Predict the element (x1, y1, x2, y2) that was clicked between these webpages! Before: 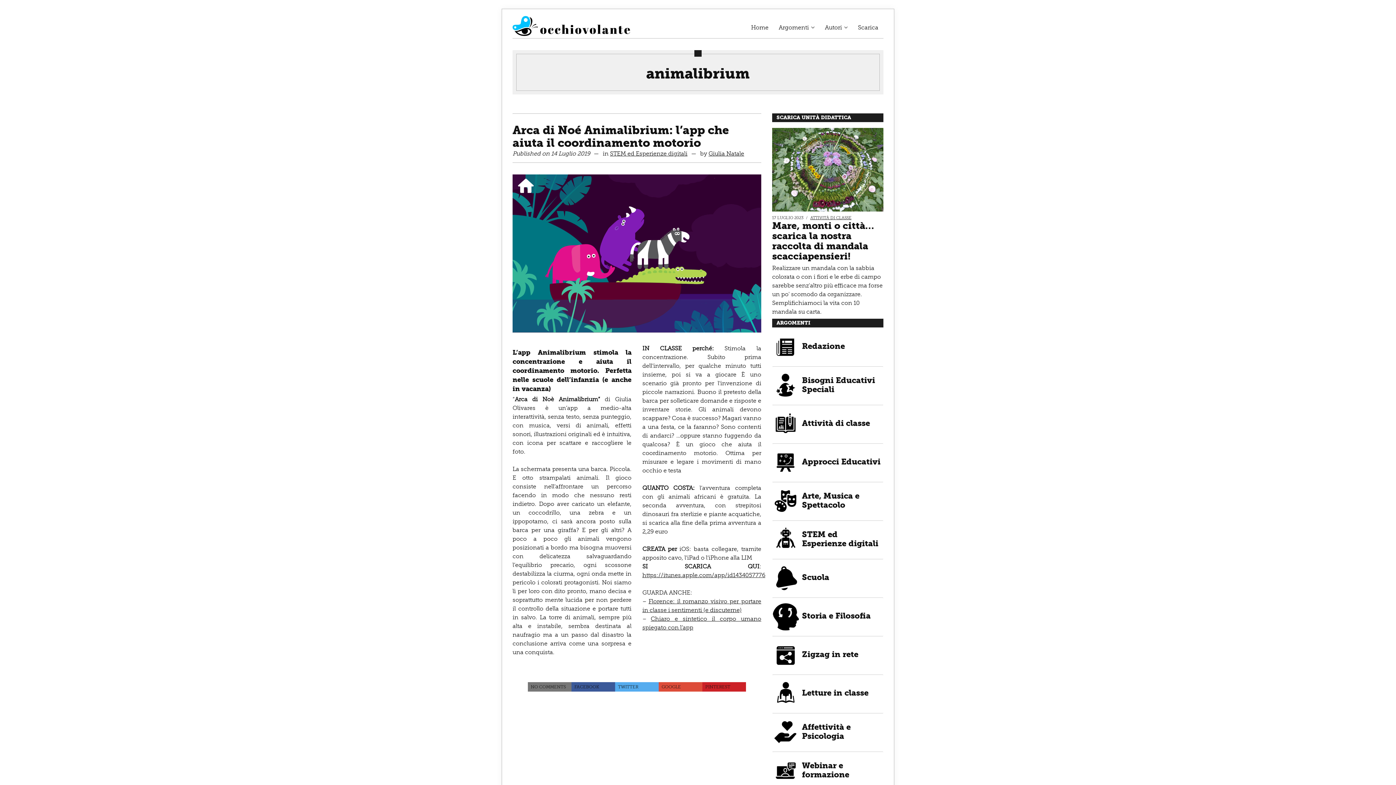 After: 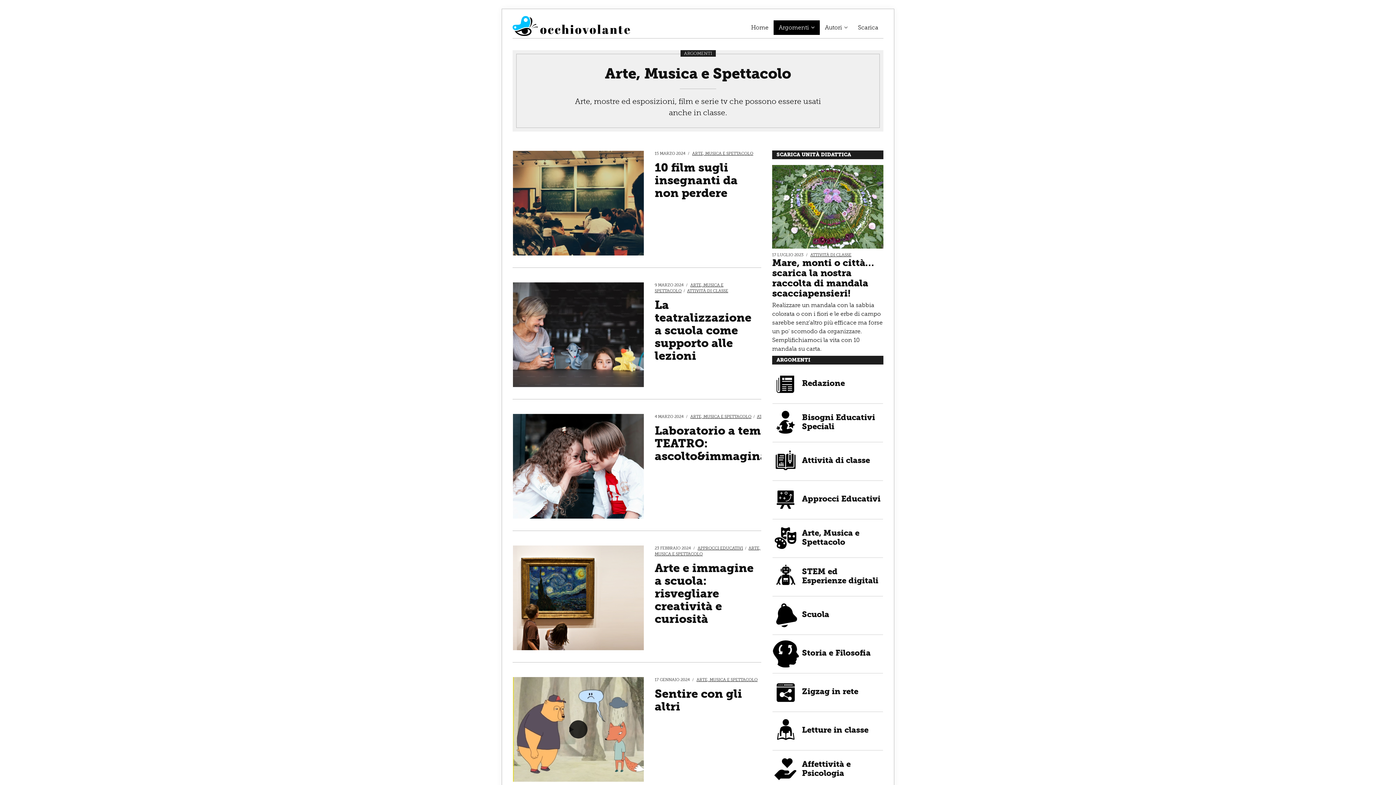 Action: bbox: (772, 497, 801, 503)